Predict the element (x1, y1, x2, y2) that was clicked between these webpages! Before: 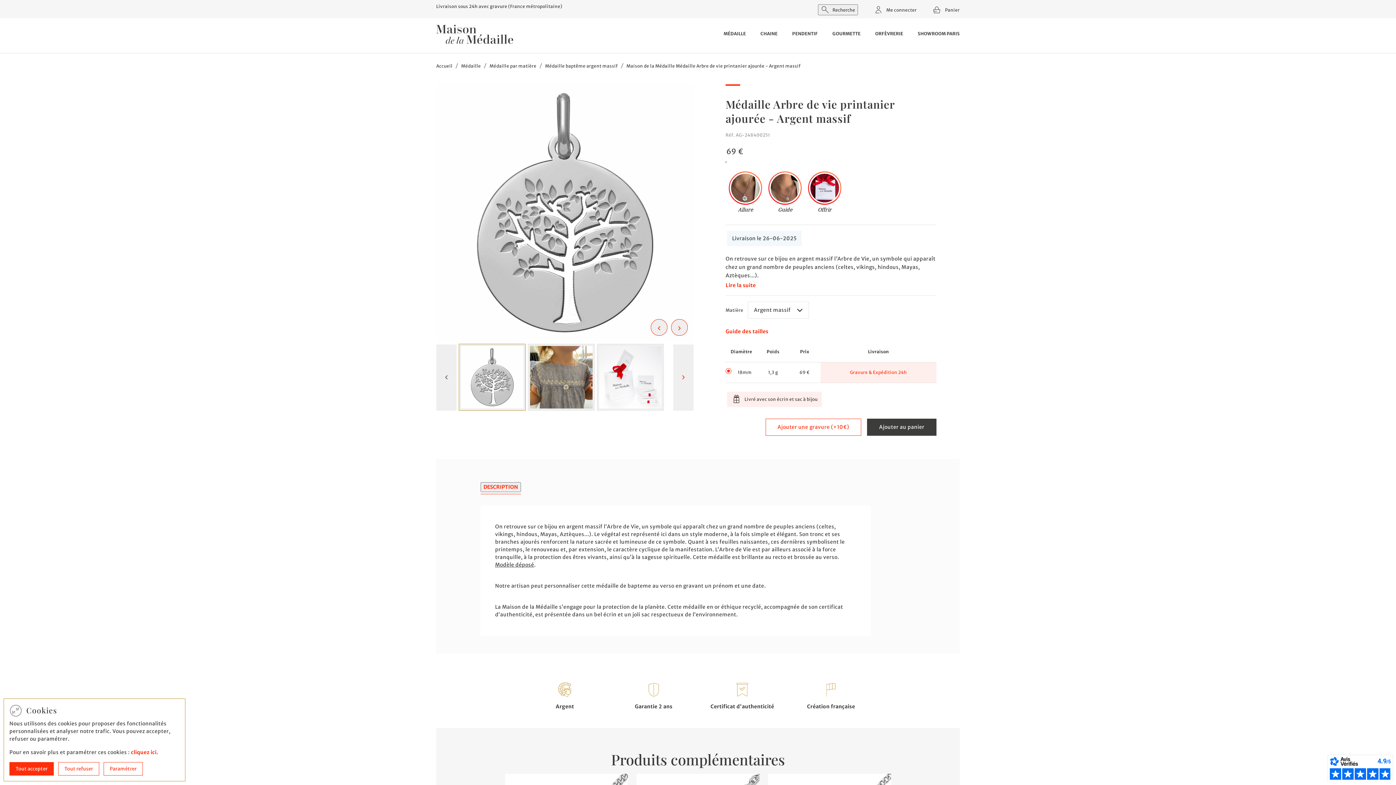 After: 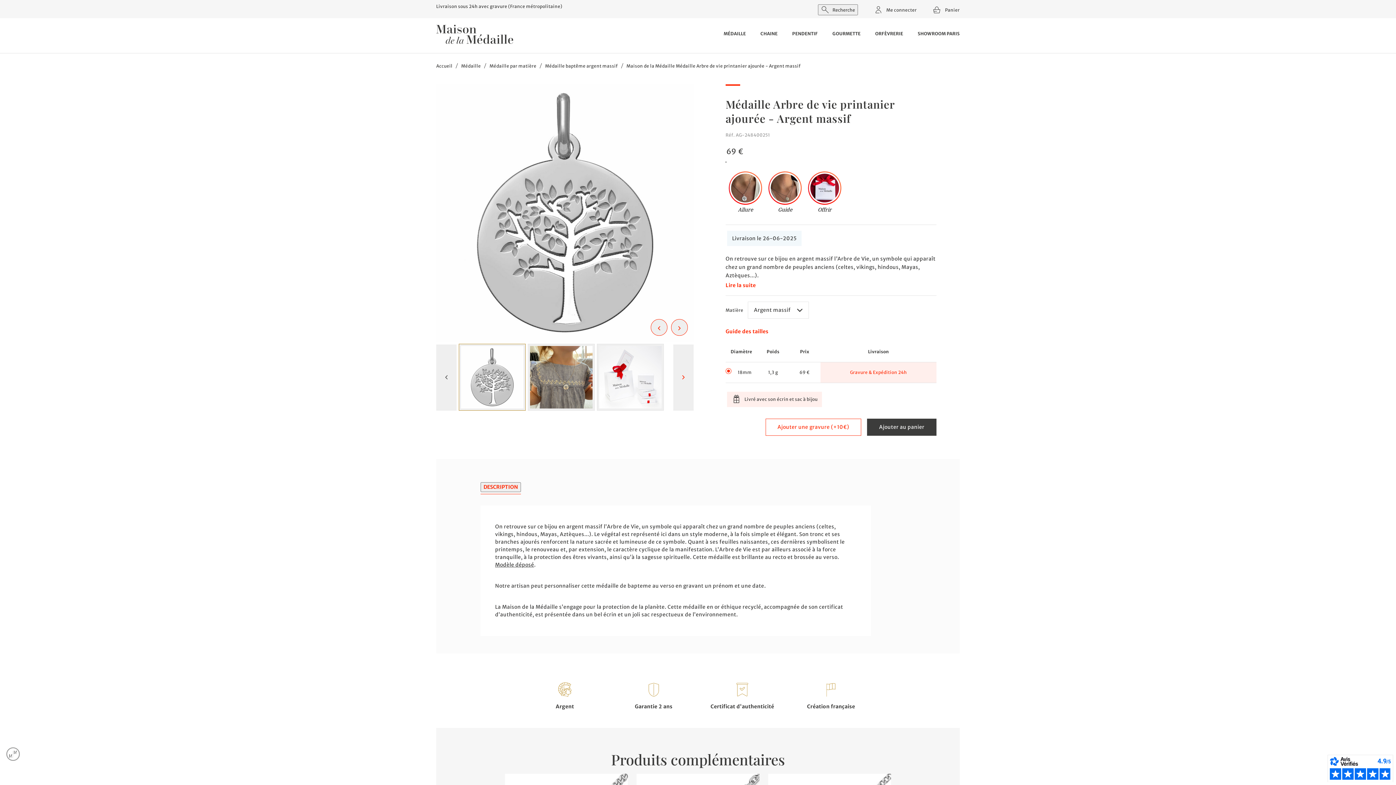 Action: label: Tout accepter bbox: (9, 762, 53, 776)